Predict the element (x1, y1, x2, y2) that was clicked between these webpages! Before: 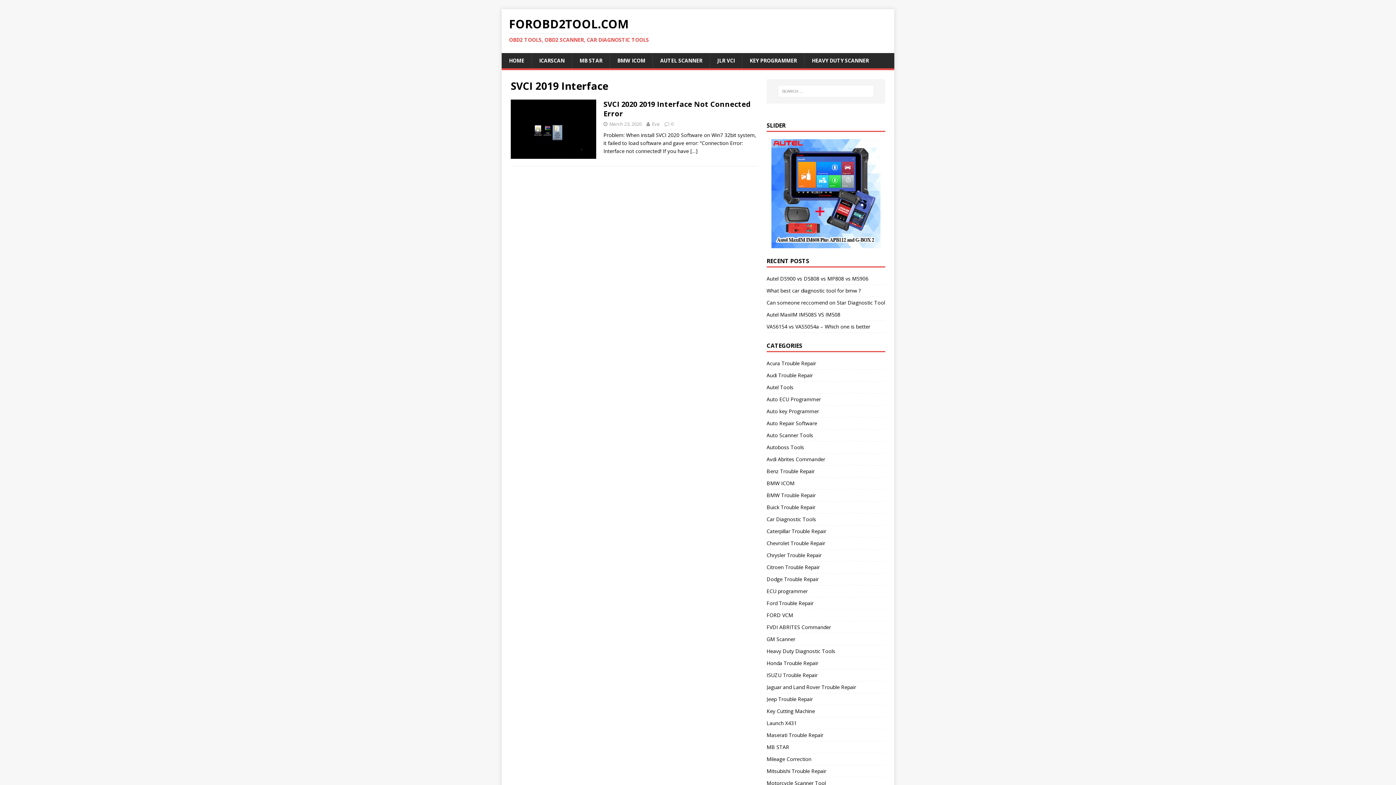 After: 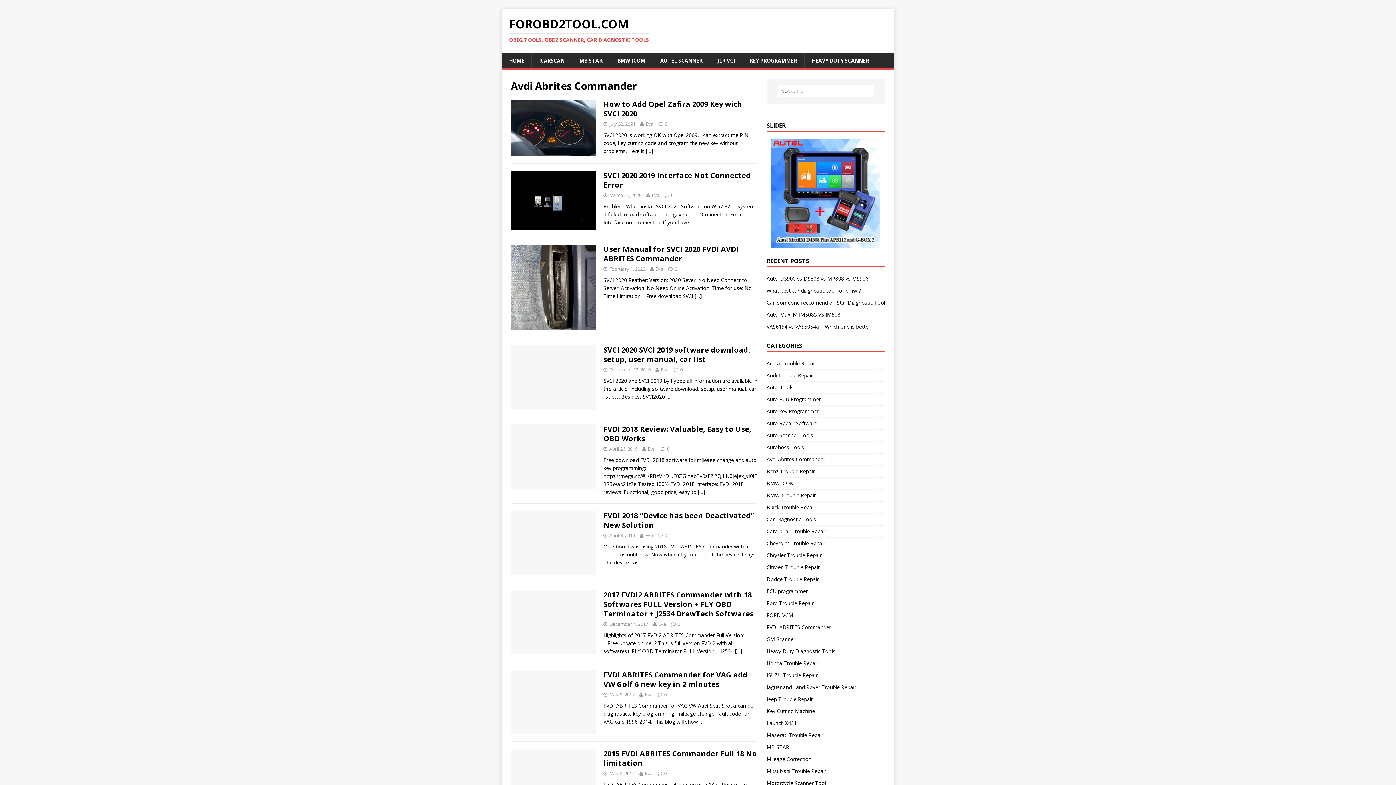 Action: label: Avdi Abrites Commander bbox: (766, 453, 885, 465)